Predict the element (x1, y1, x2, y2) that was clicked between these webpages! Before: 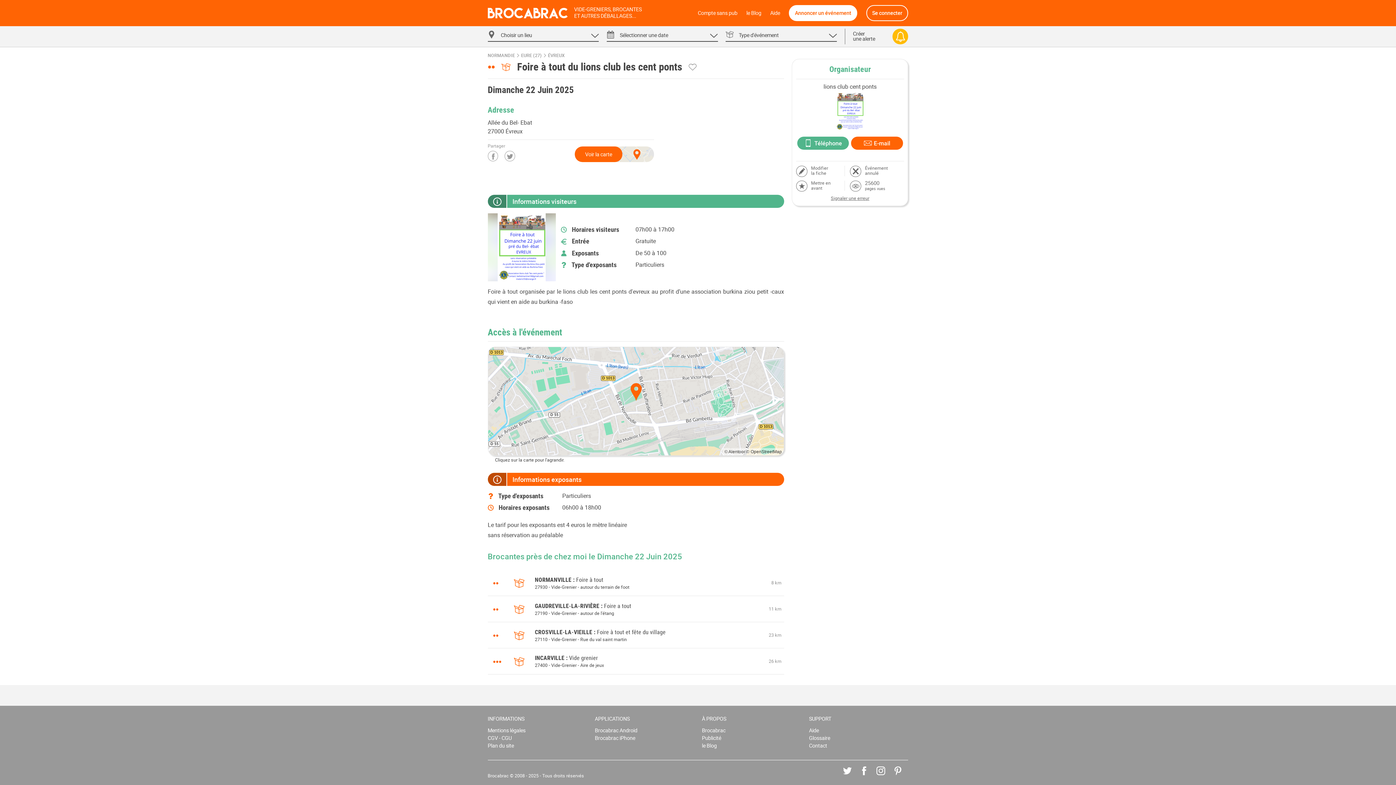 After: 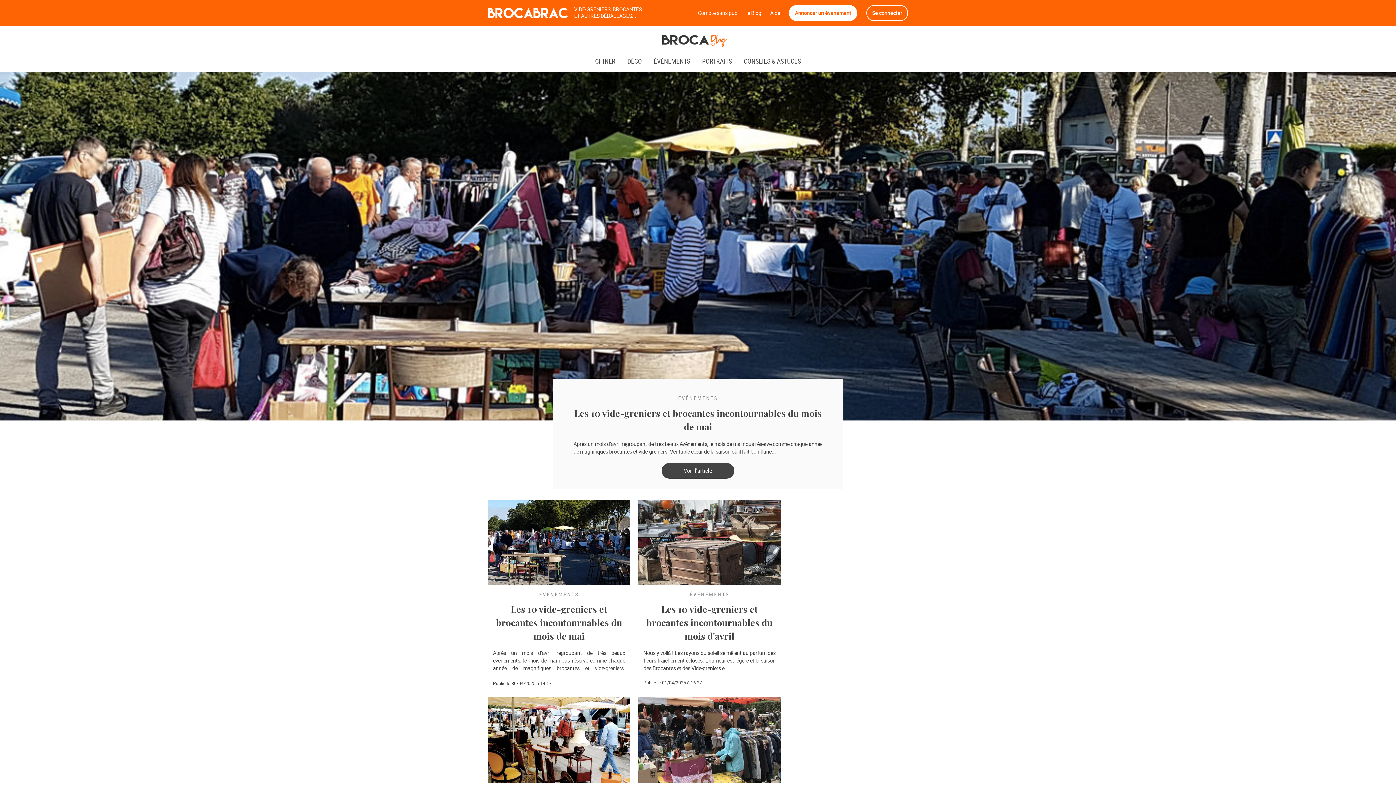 Action: bbox: (702, 742, 717, 749) label: le Blog